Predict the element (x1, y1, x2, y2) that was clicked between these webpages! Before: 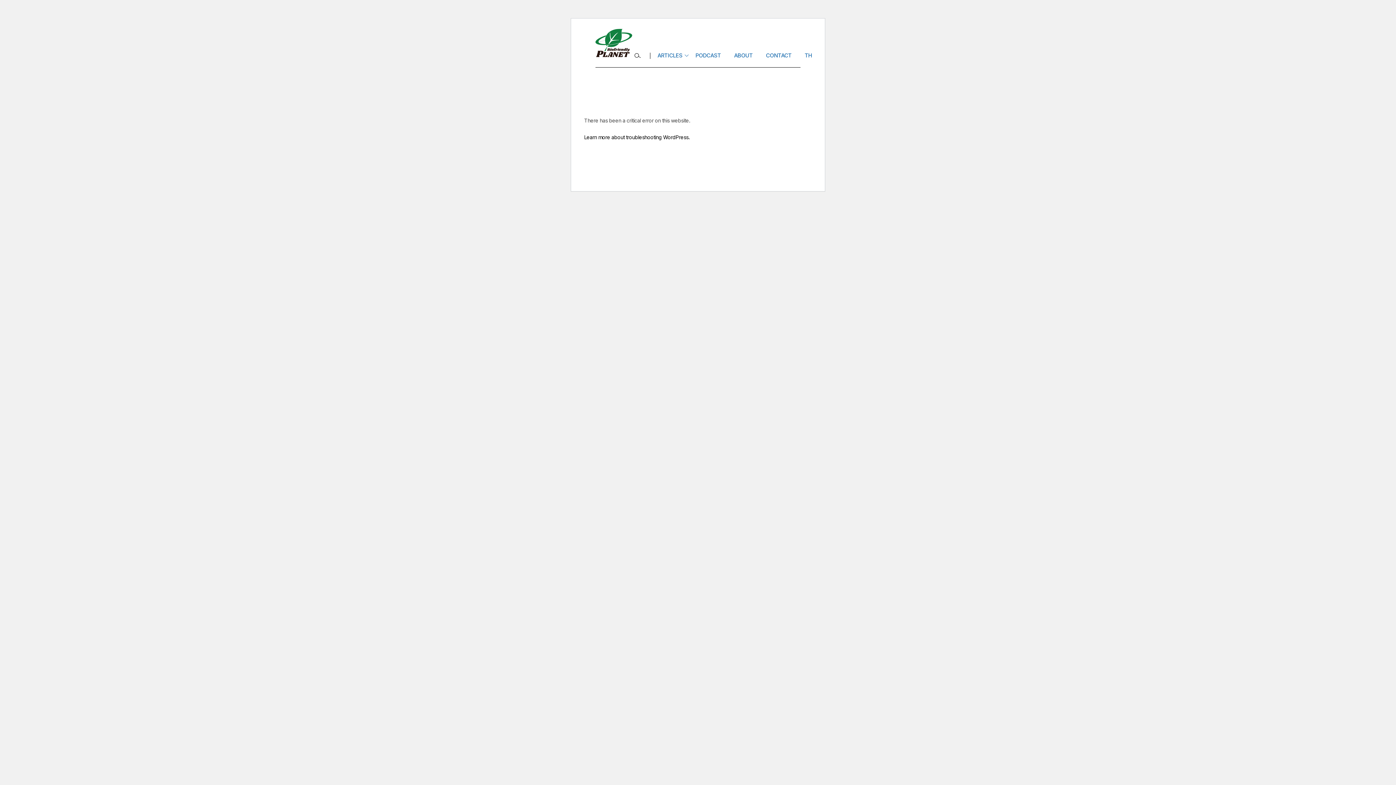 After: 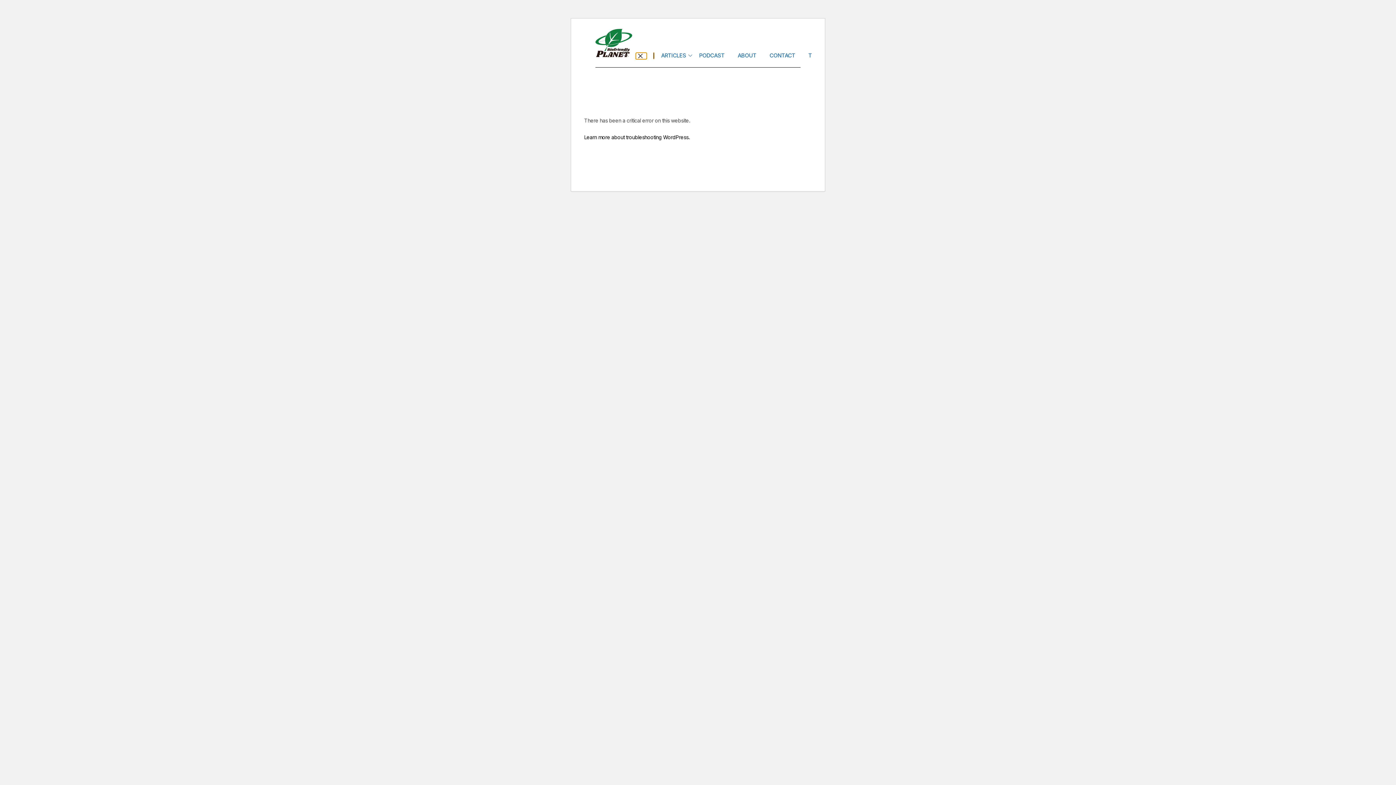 Action: bbox: (632, 52, 643, 59)